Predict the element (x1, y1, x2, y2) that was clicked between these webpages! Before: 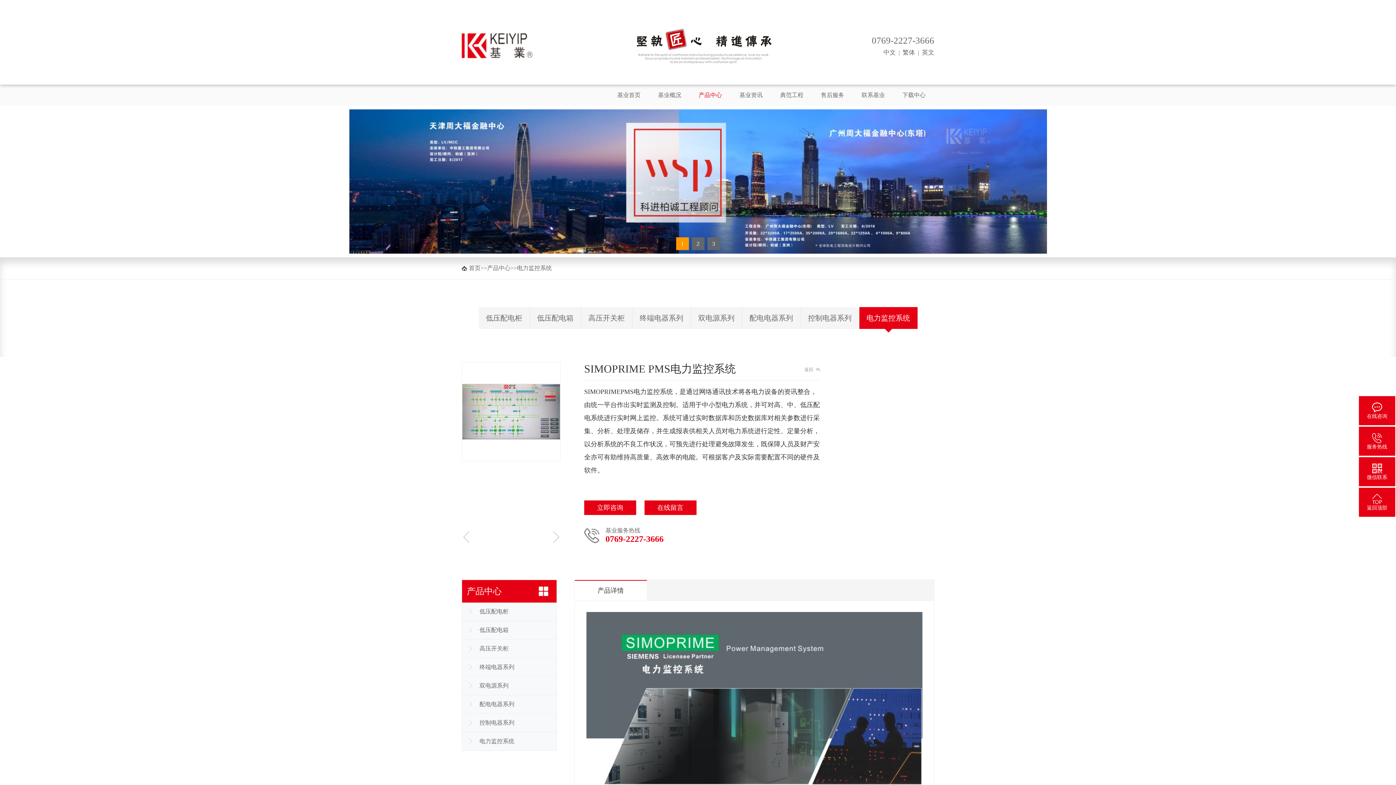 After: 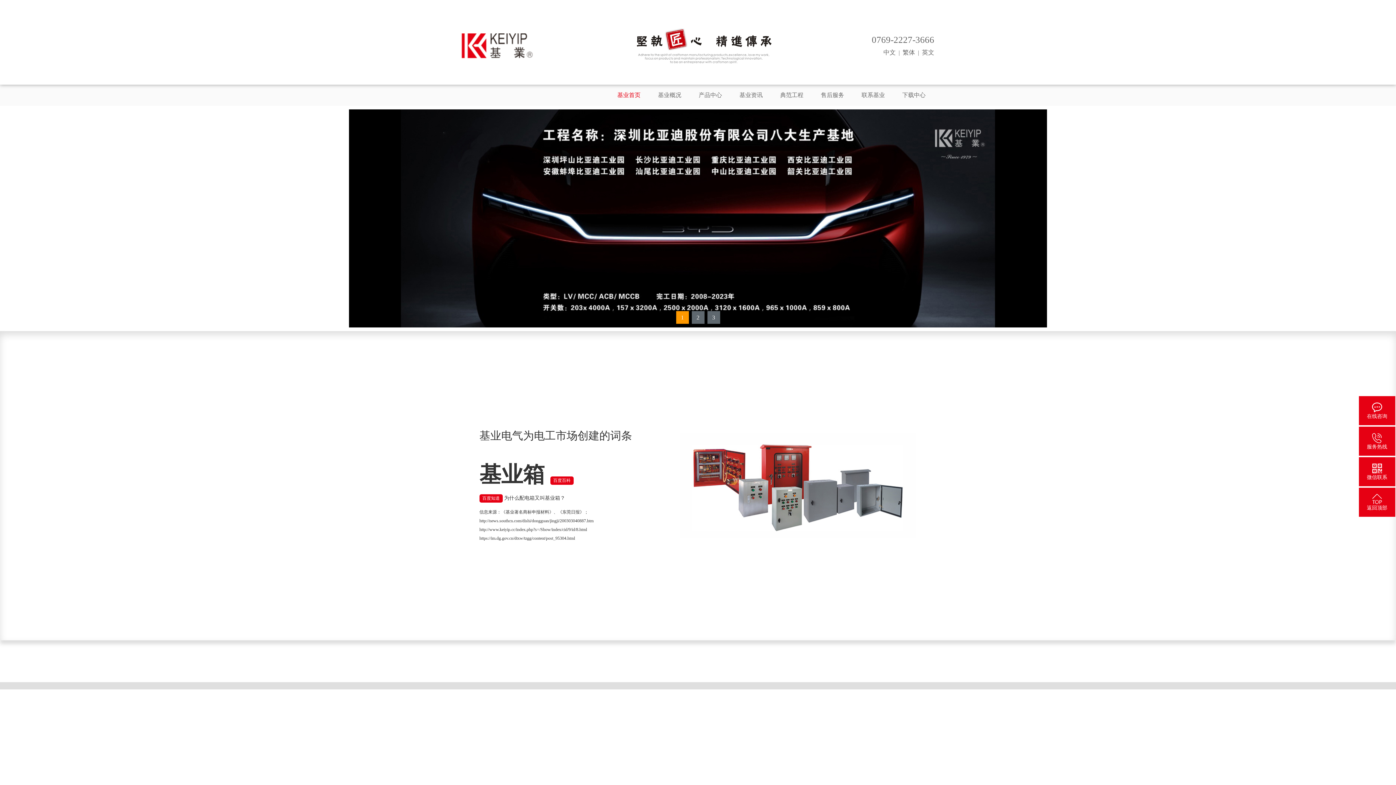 Action: label: 基业首页 bbox: (617, 84, 640, 105)